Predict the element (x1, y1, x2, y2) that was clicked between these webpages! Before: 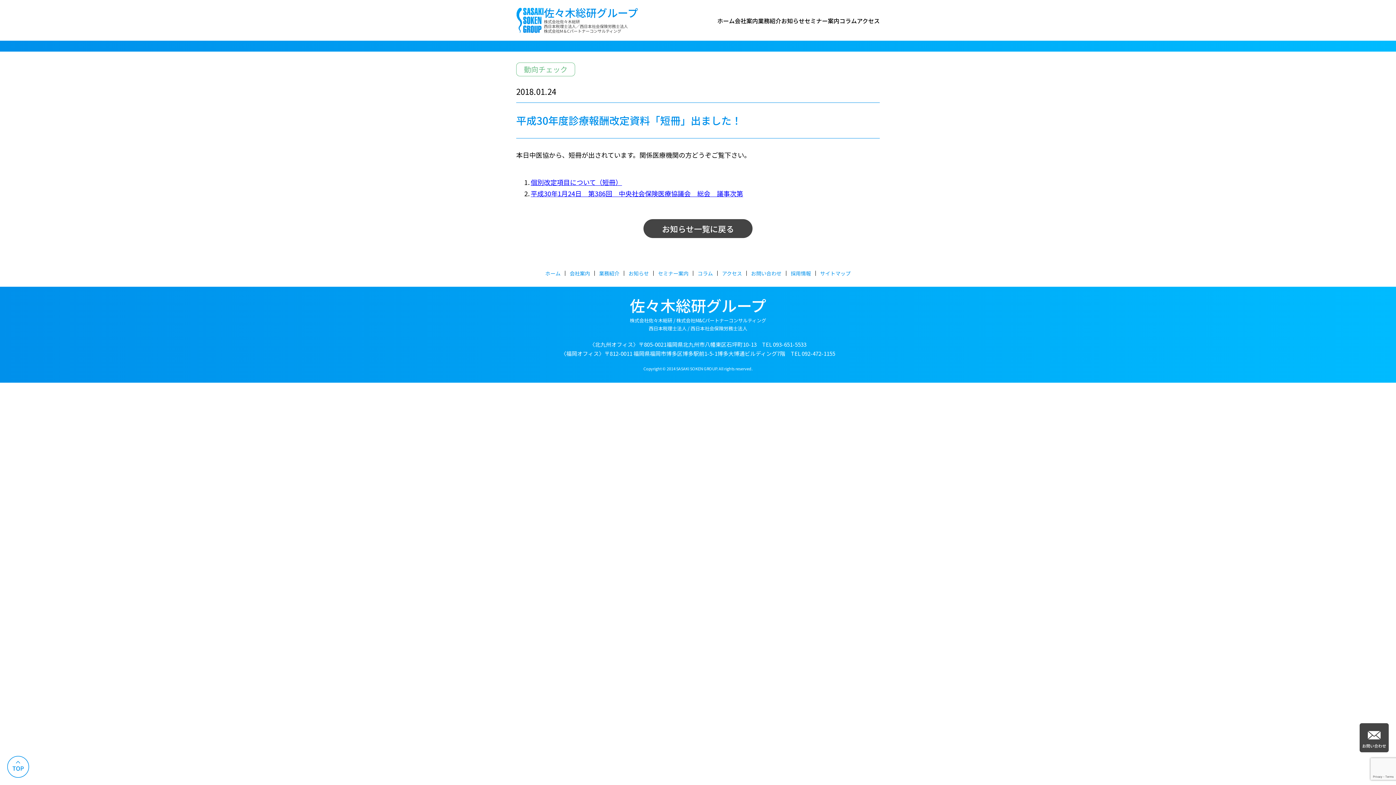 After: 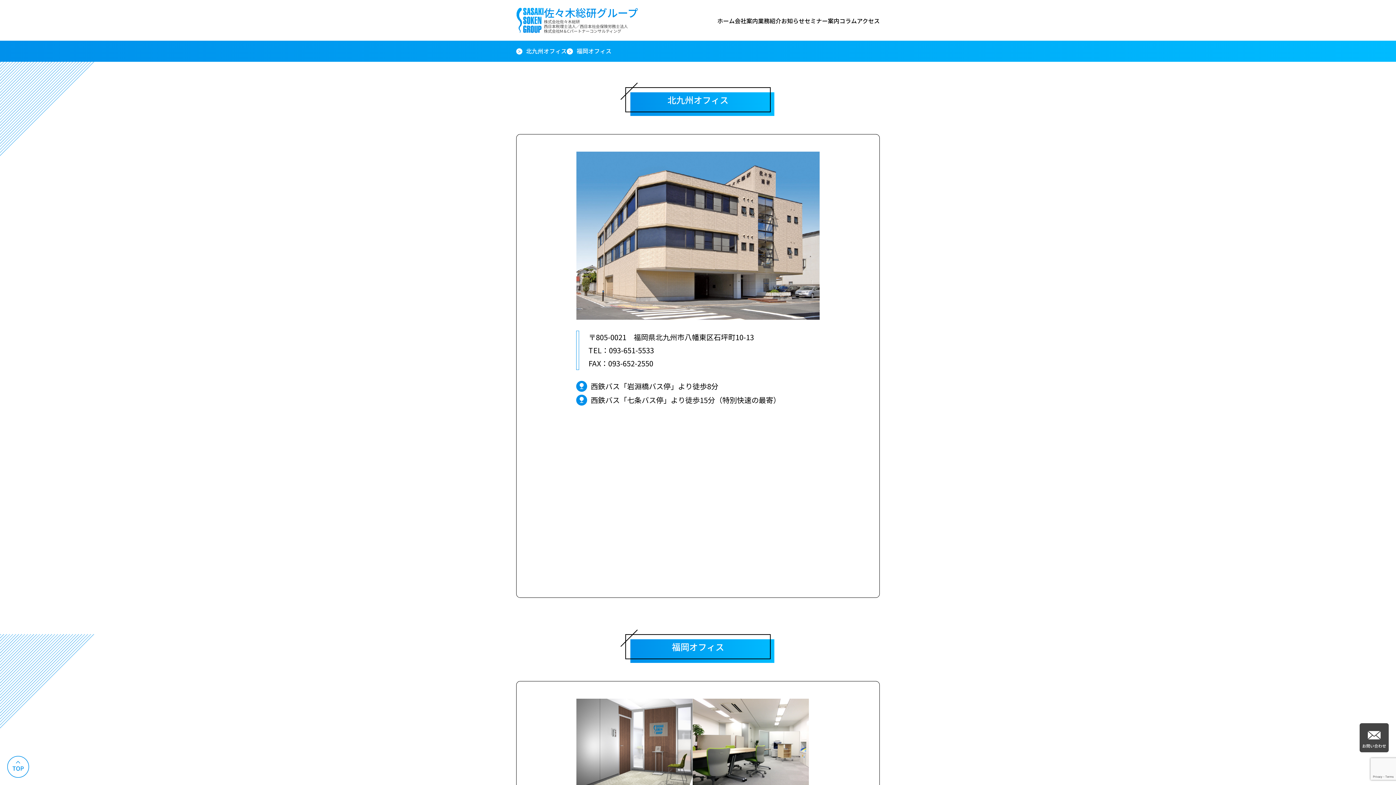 Action: label: アクセス bbox: (857, 16, 880, 25)